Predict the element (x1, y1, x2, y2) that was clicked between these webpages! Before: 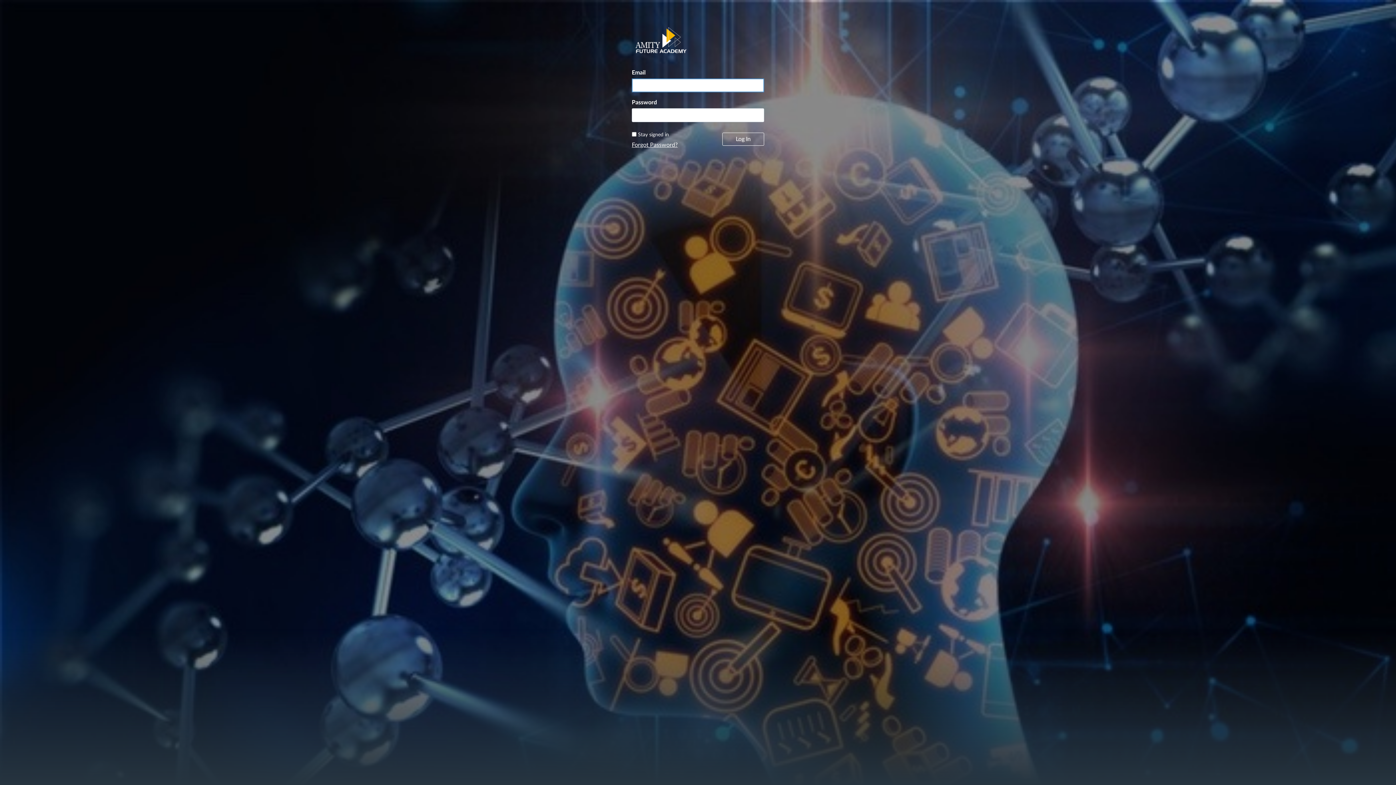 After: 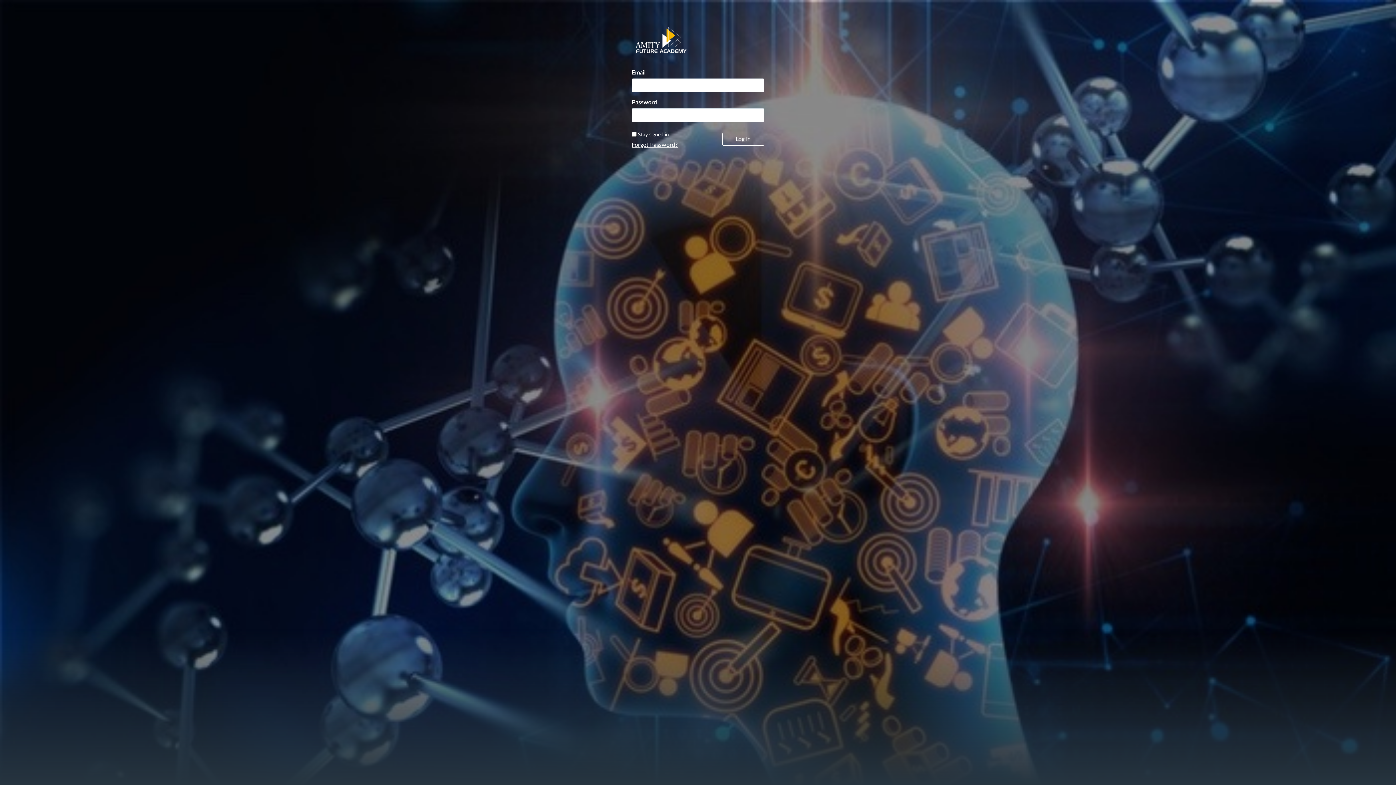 Action: bbox: (632, 142, 677, 148) label: Forgot Password?